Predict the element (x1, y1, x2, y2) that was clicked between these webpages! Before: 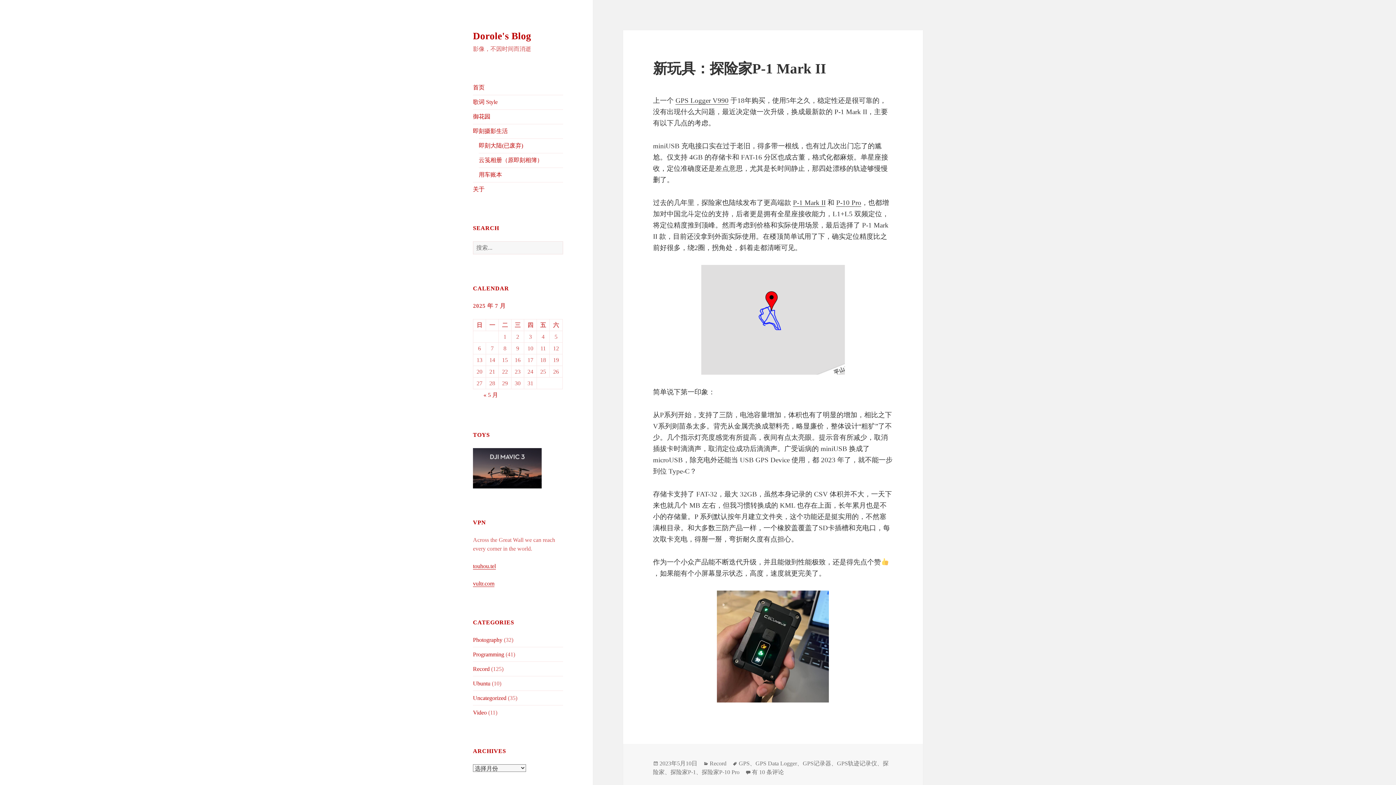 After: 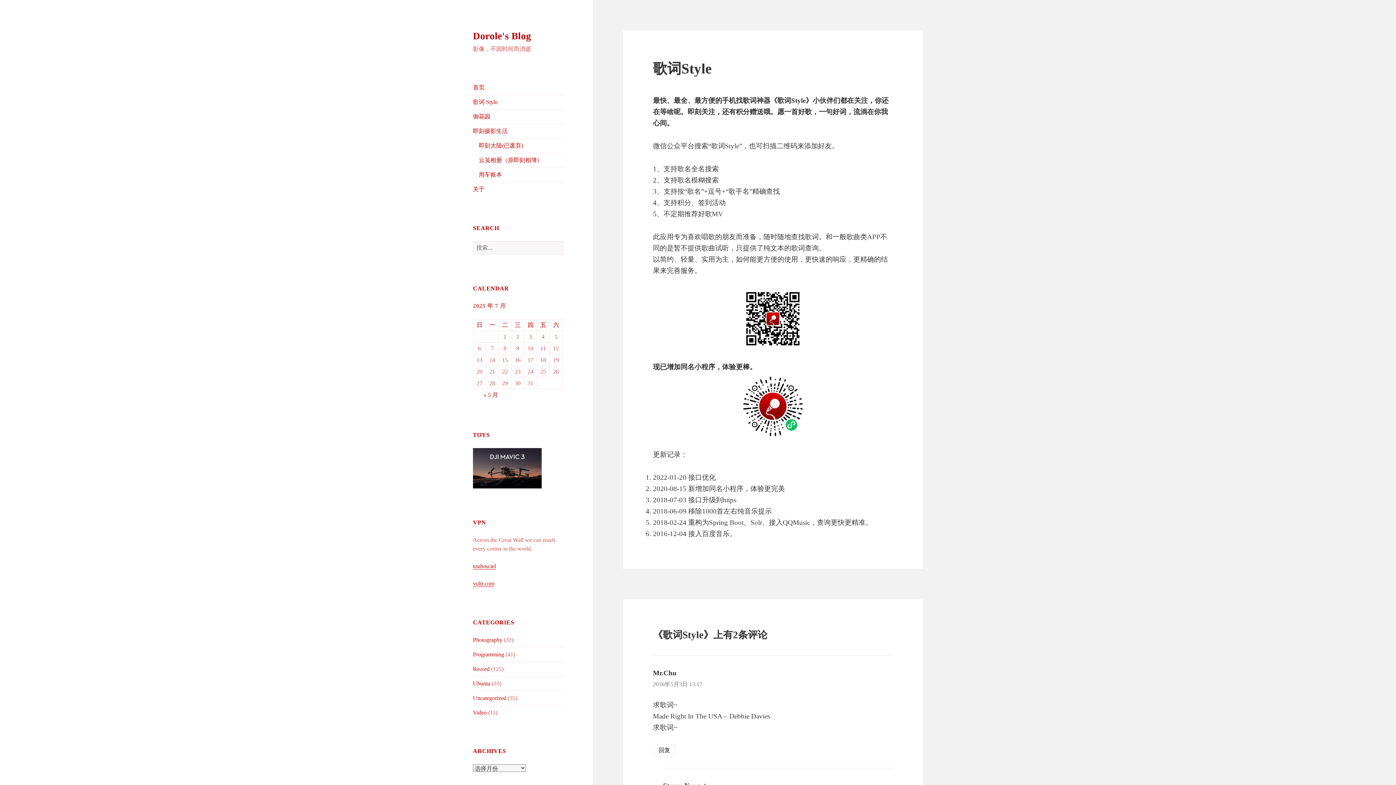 Action: bbox: (473, 98, 497, 105) label: 歌词 Style